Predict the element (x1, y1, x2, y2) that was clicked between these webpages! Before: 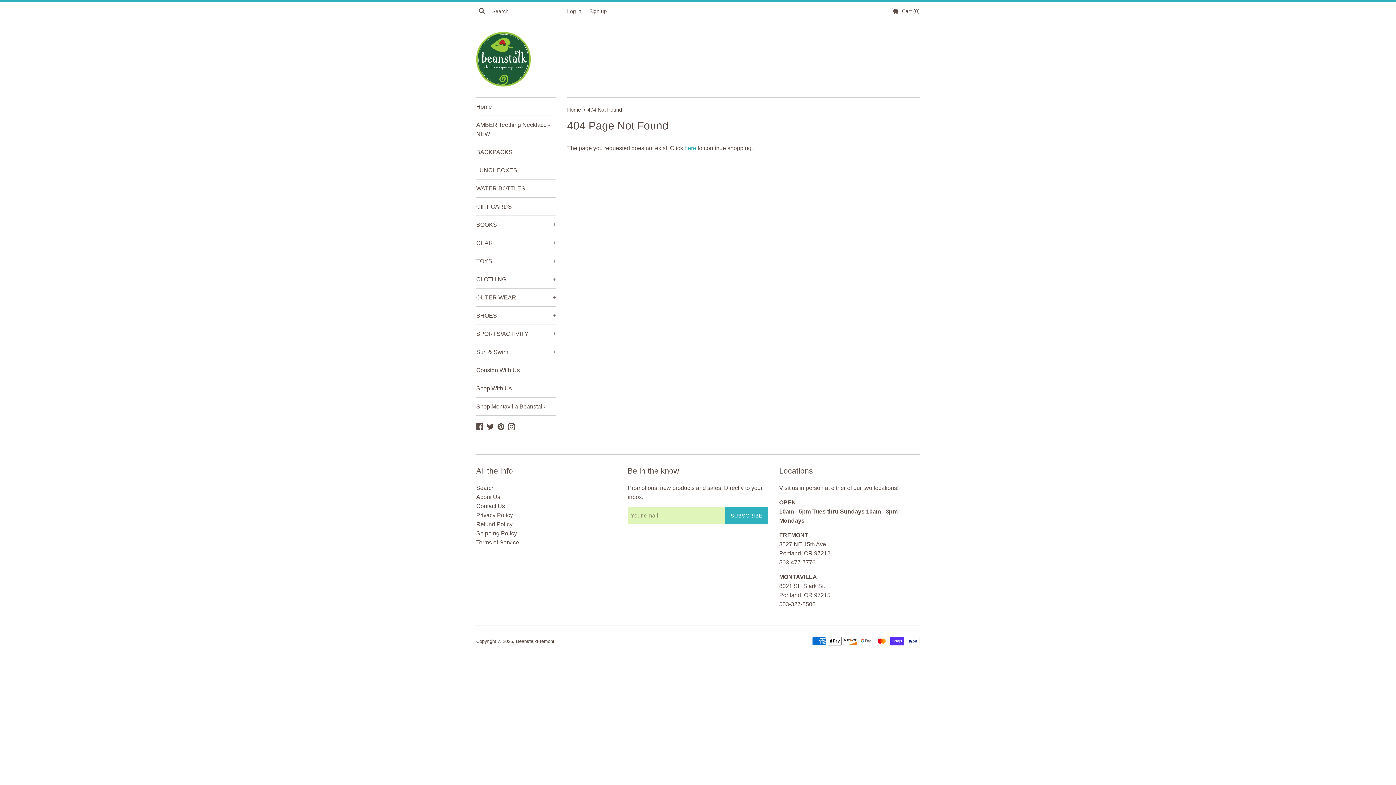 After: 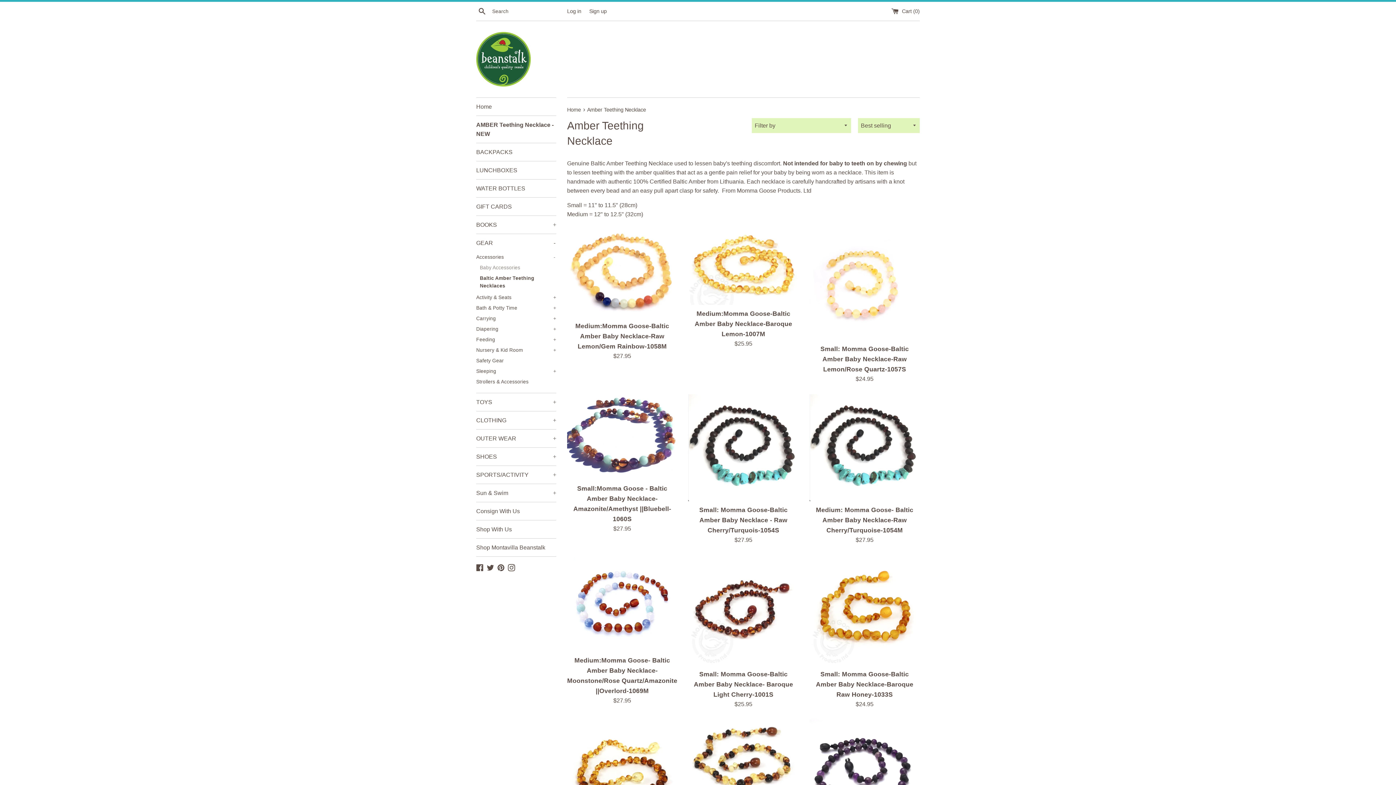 Action: bbox: (476, 116, 556, 142) label: AMBER Teething Necklace - NEW